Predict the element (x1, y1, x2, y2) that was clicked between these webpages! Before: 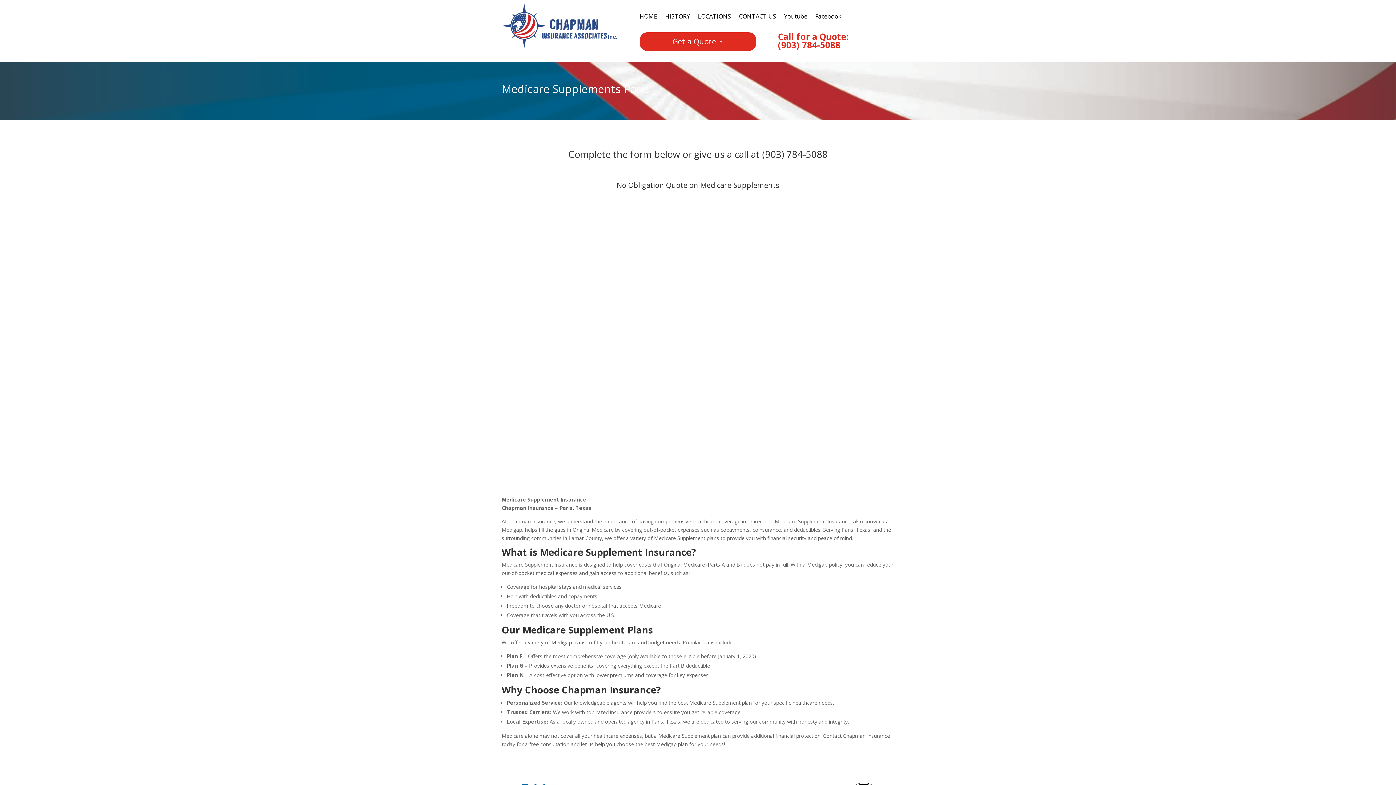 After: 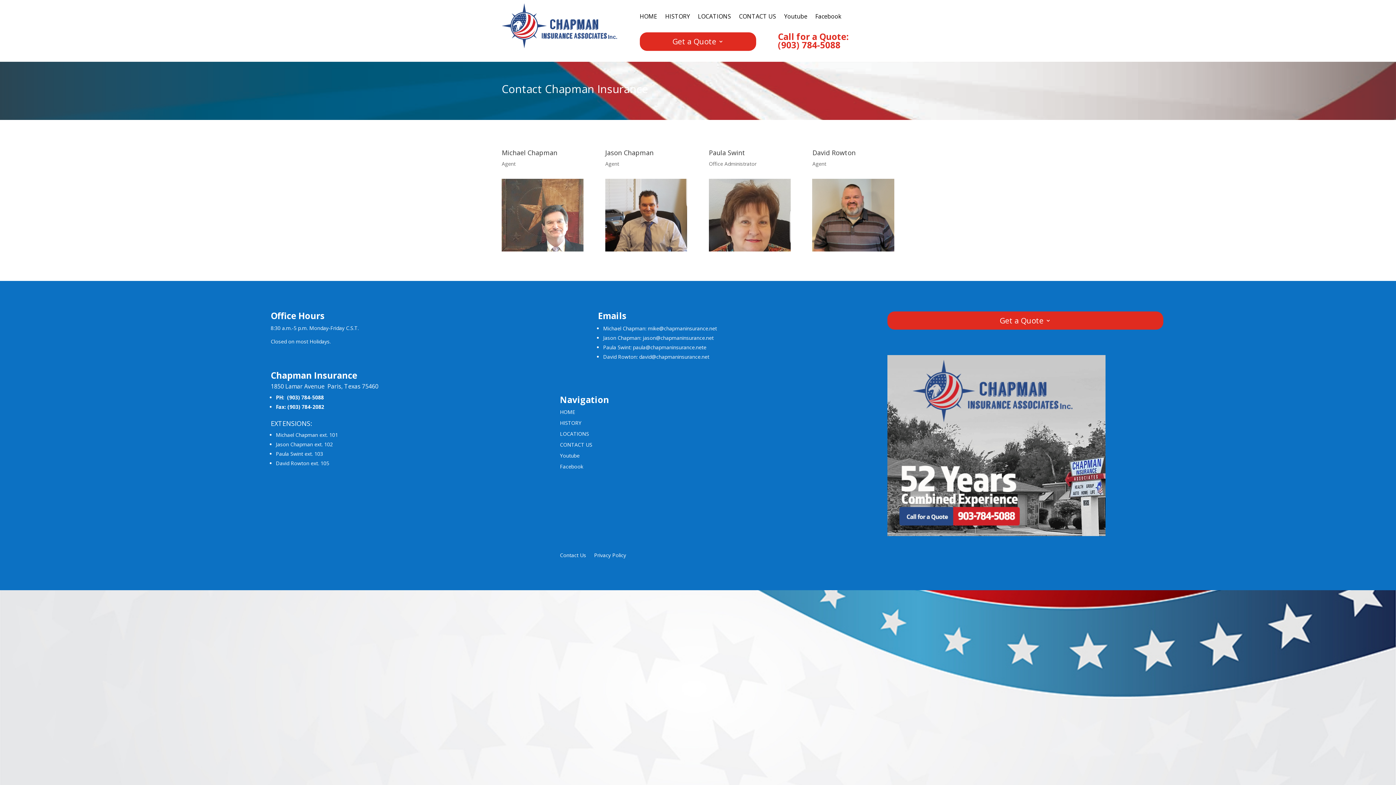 Action: label: CONTACT US bbox: (739, 13, 776, 21)